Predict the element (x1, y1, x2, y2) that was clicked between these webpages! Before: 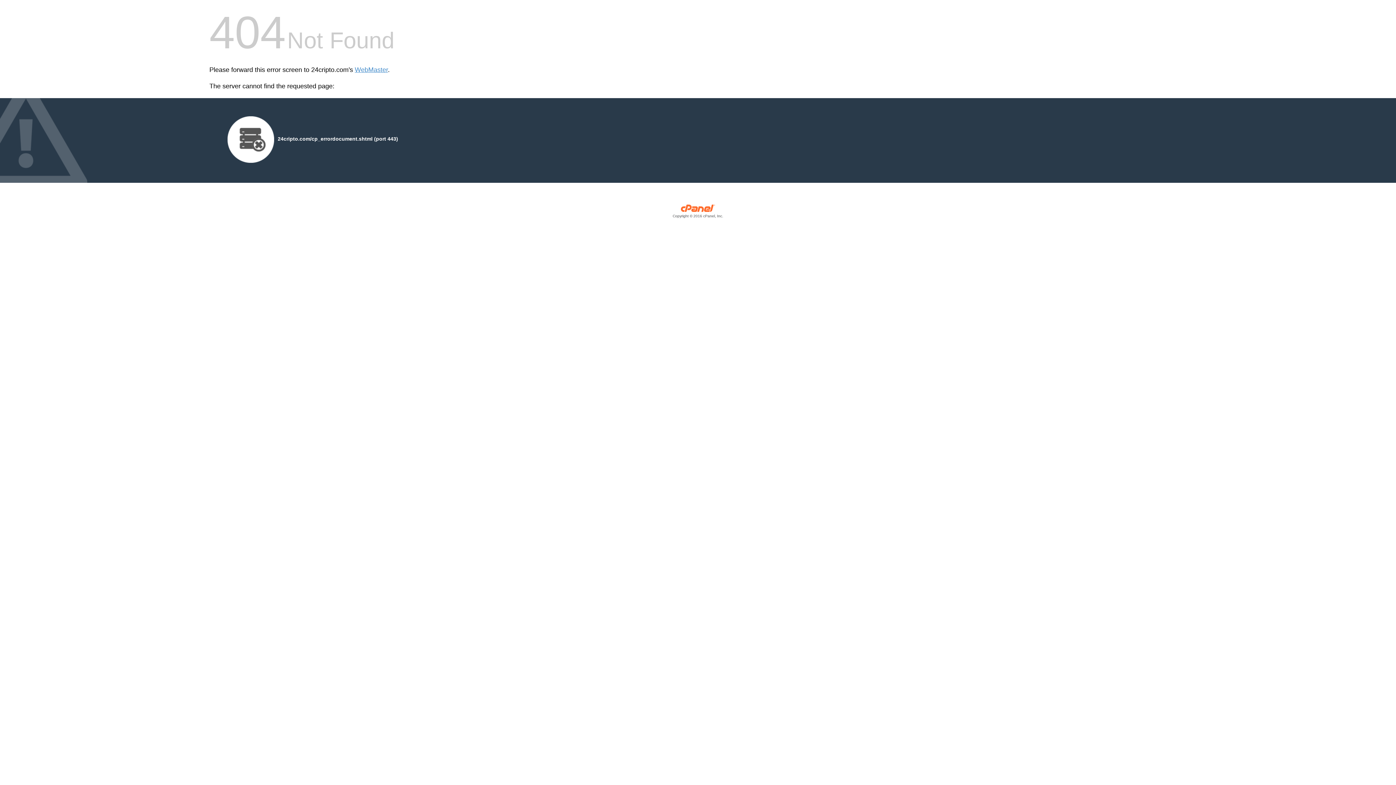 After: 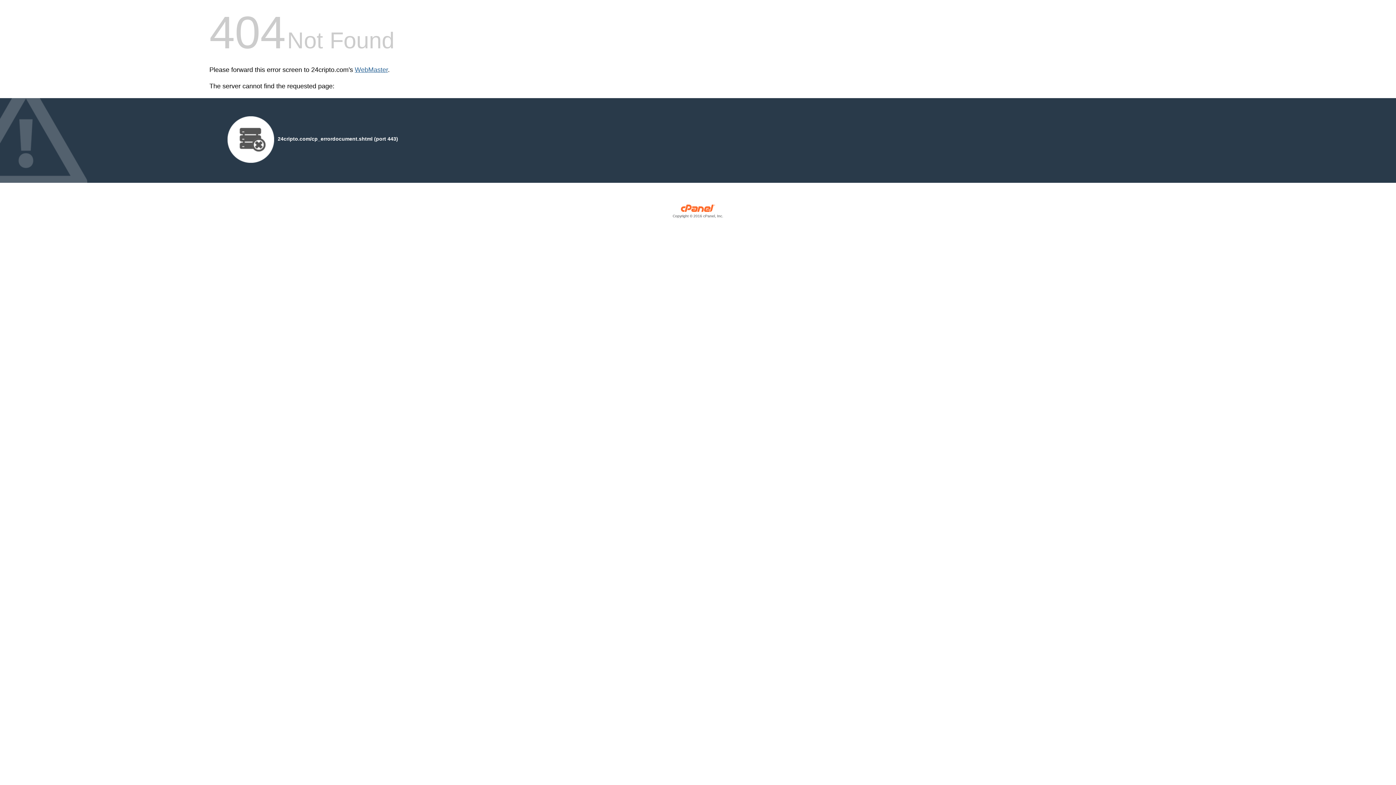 Action: label: WebMaster bbox: (354, 66, 388, 73)